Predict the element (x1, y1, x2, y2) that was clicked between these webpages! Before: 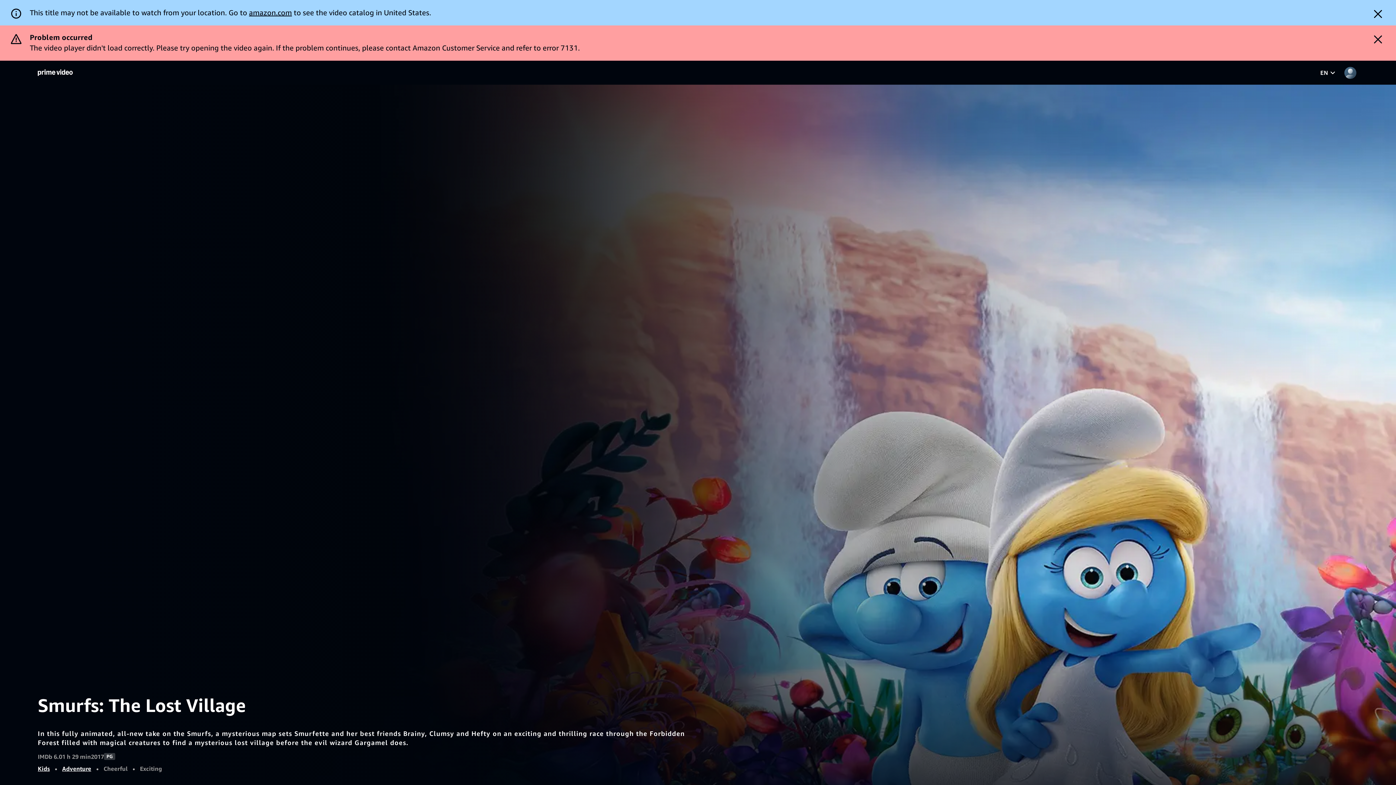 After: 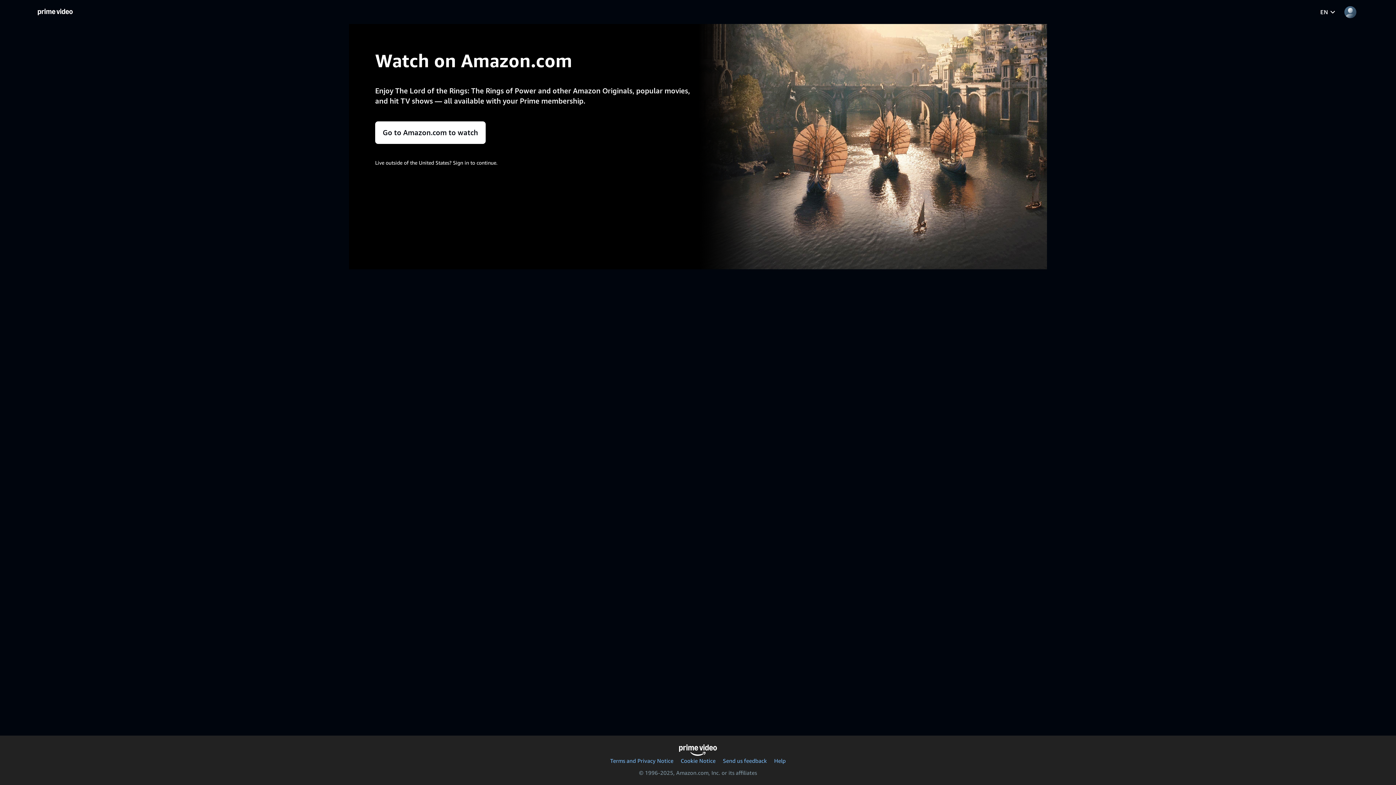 Action: bbox: (37, 34, 72, 40) label: Home 